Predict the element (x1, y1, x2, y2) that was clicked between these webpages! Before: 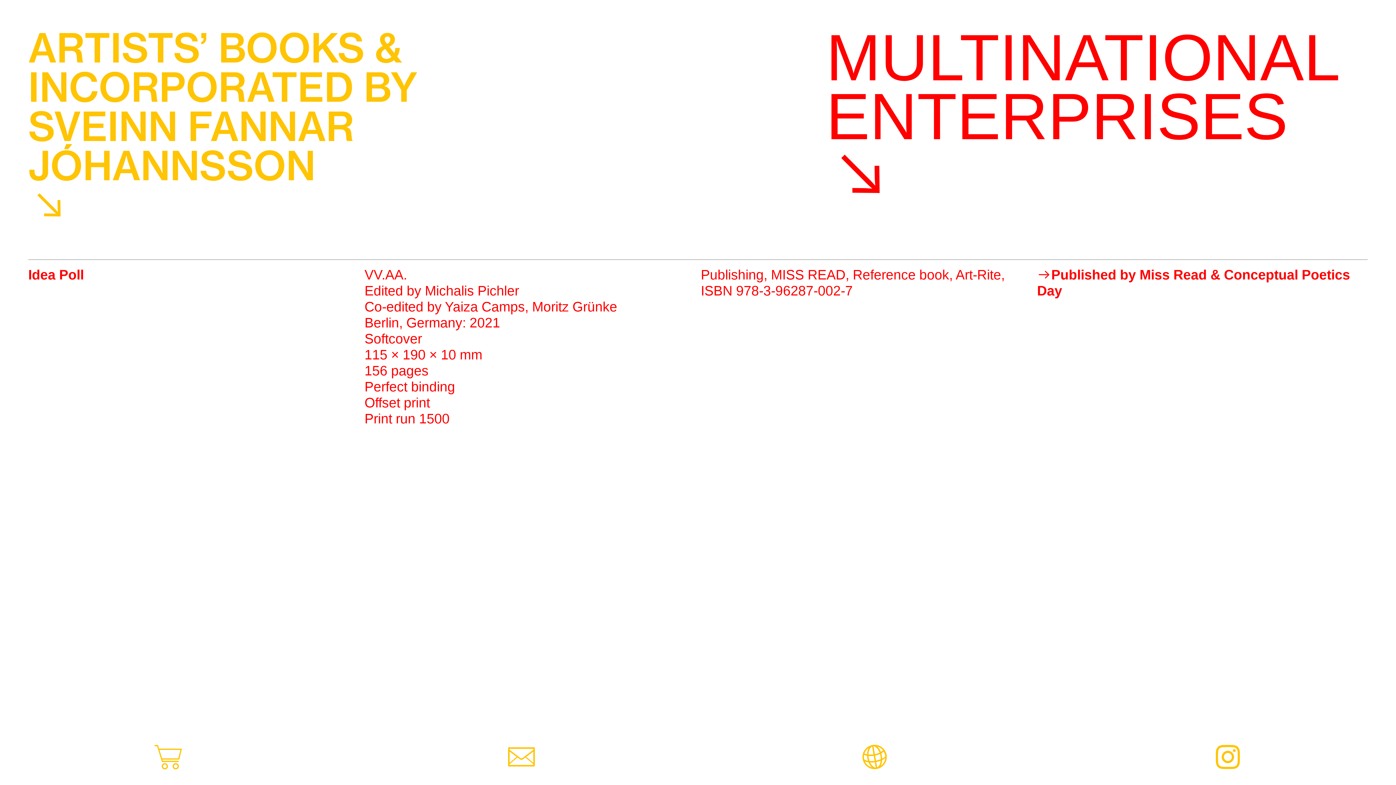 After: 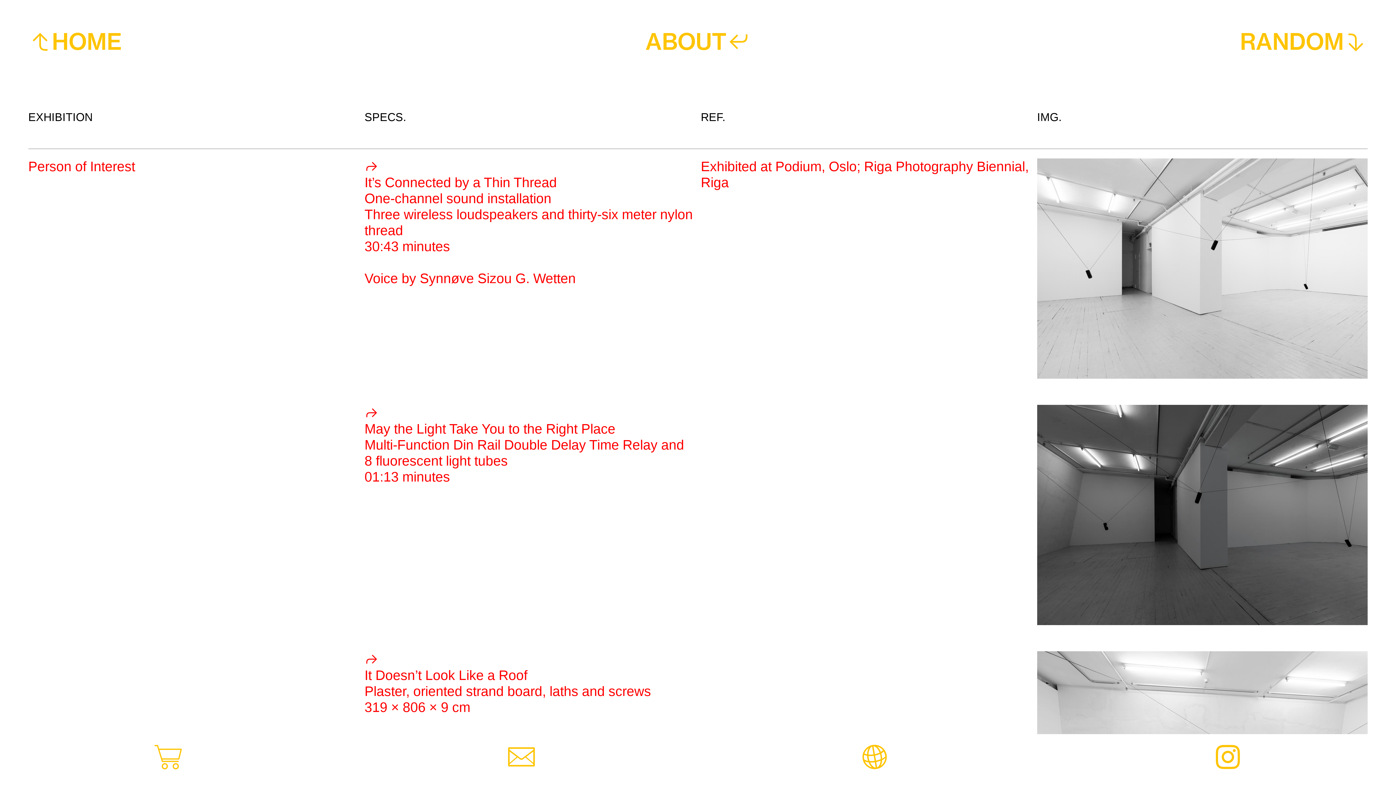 Action: bbox: (28, 23, 417, 233) label: ARTISTS’ BOOKS & INCORPORATED BY SVEINN FANNAR JÓHANNSSON
︎︎︎